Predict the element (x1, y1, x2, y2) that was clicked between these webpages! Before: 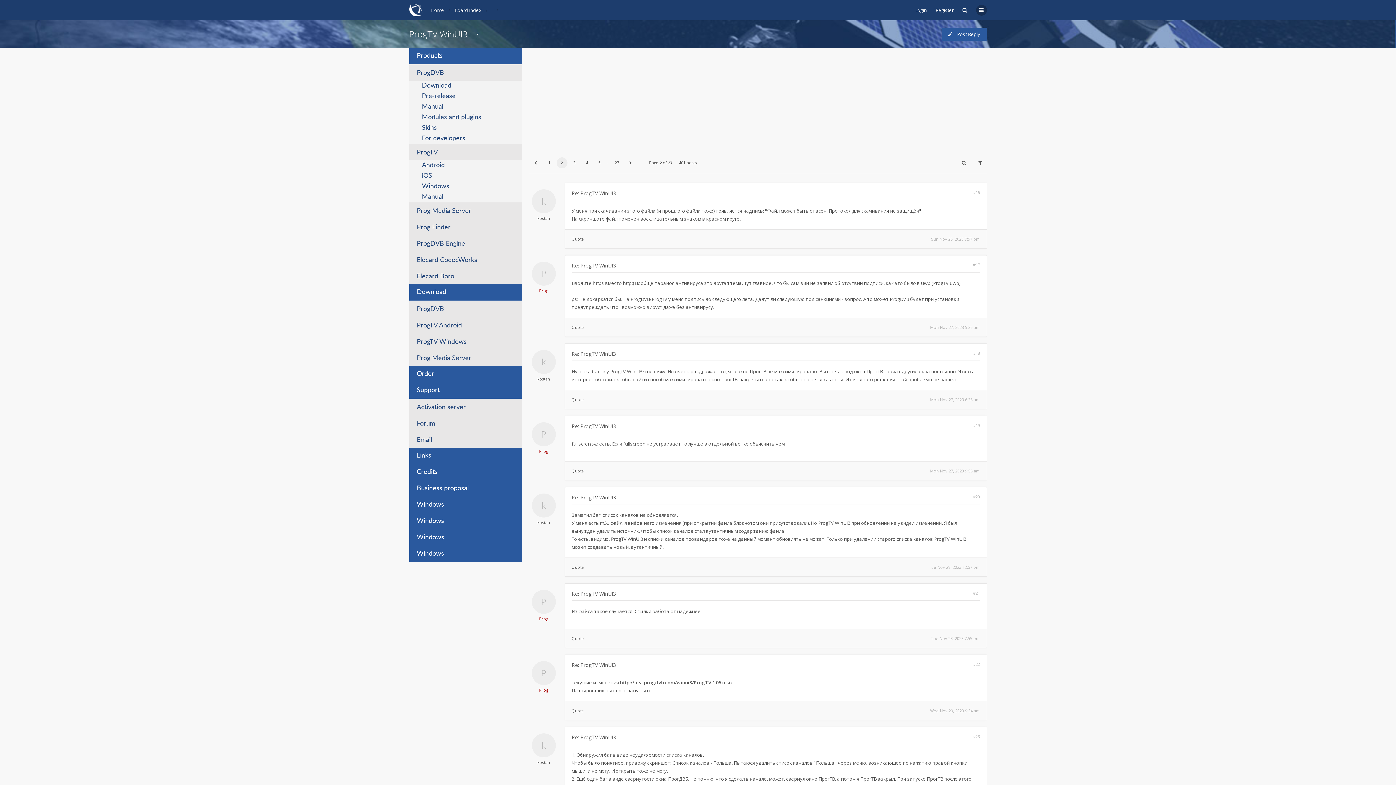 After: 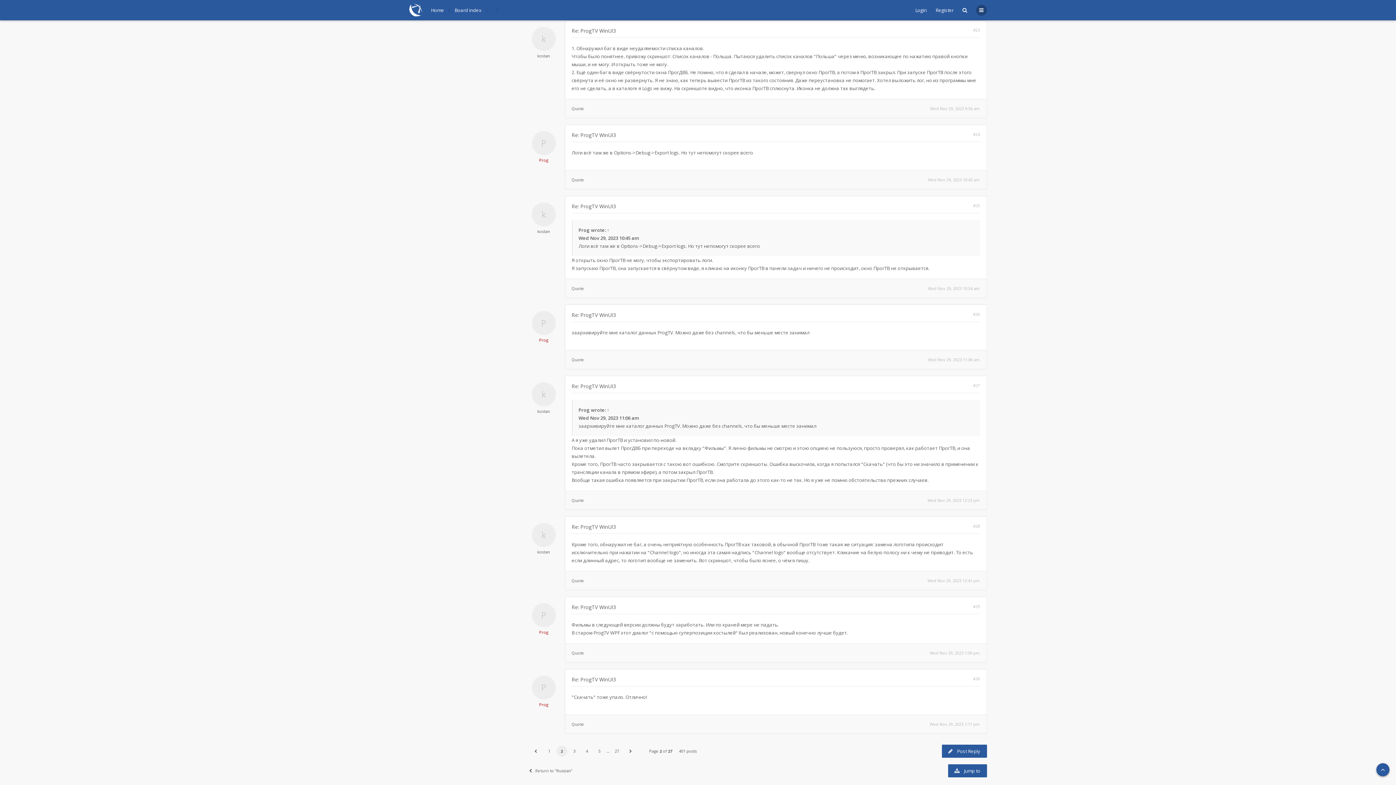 Action: bbox: (571, 734, 616, 741) label: Re: ProgTV WinUI3